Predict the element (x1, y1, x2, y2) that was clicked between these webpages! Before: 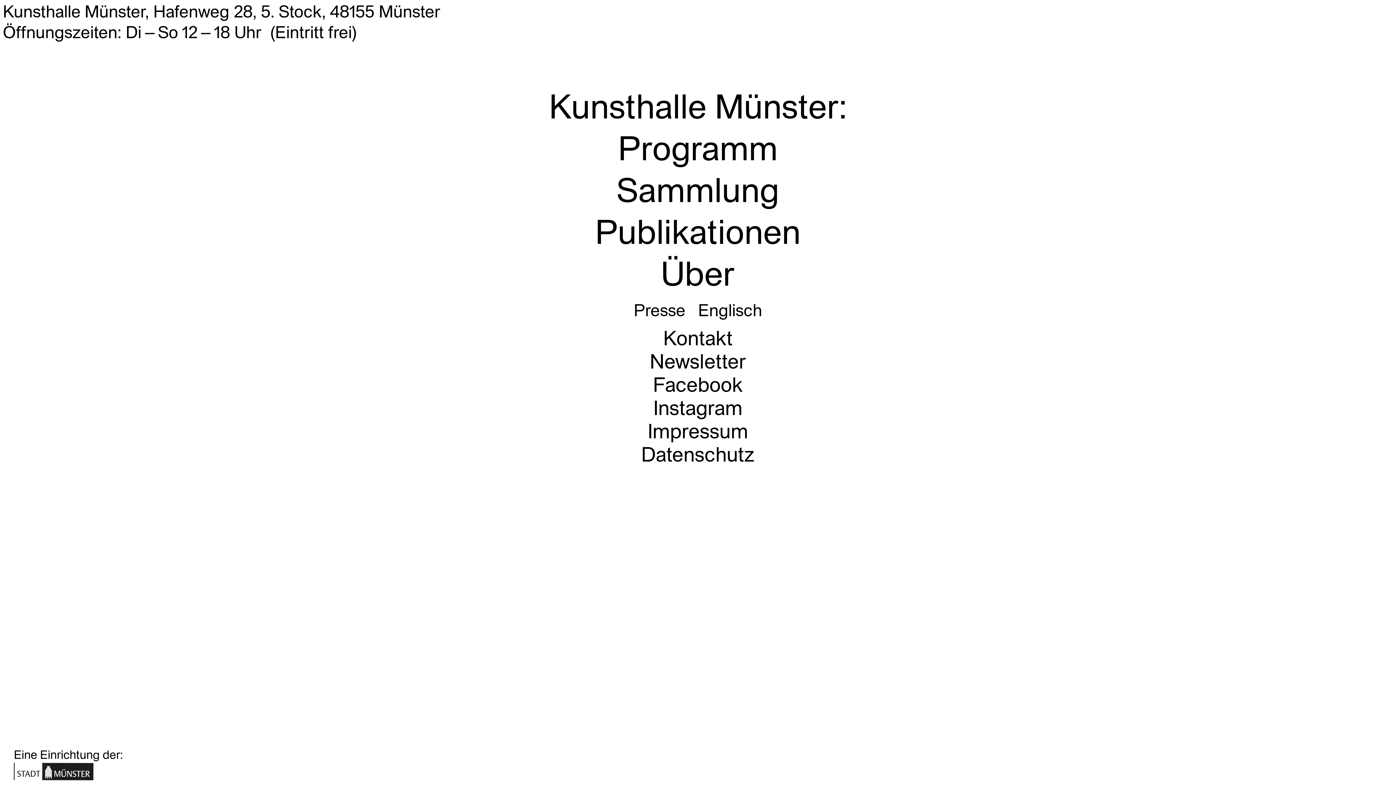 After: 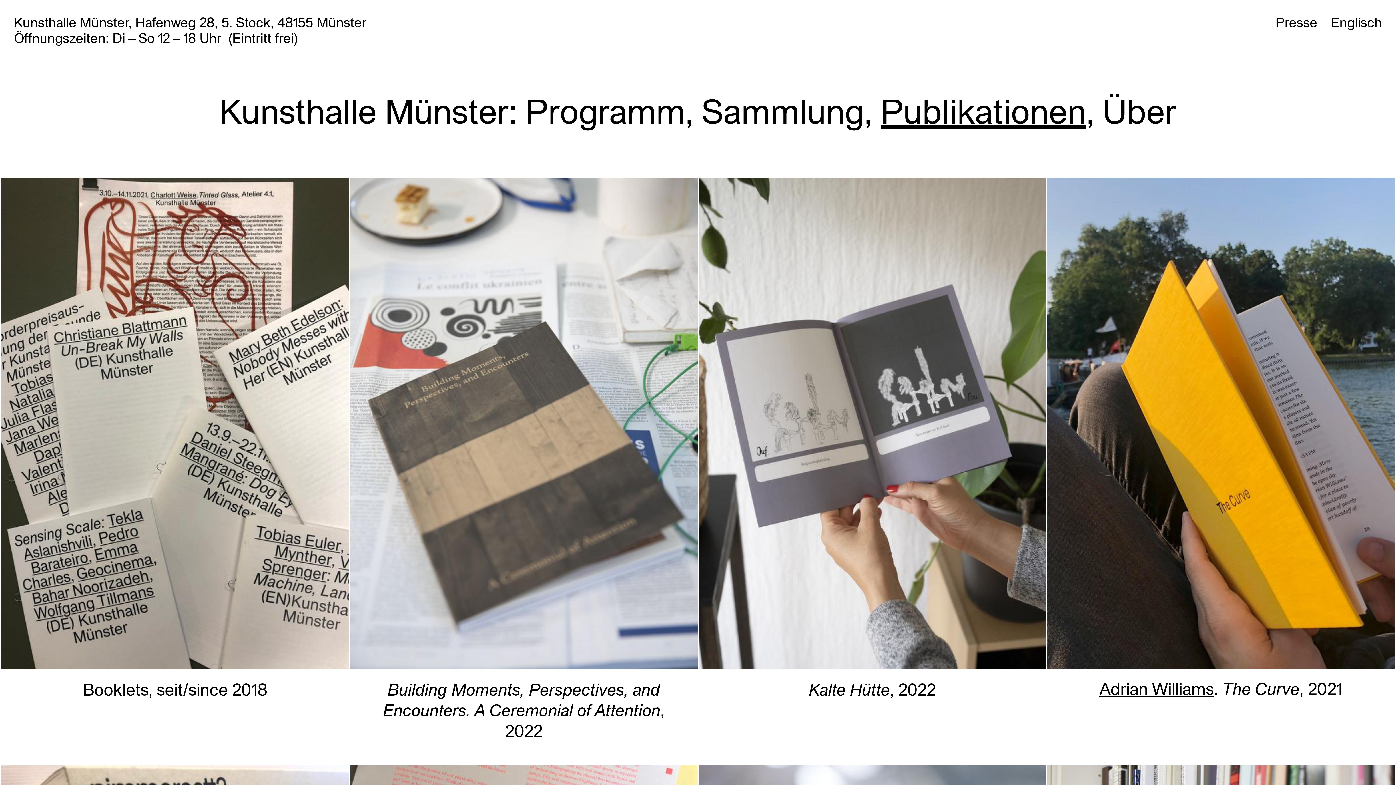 Action: label: Publikationen bbox: (595, 208, 800, 250)